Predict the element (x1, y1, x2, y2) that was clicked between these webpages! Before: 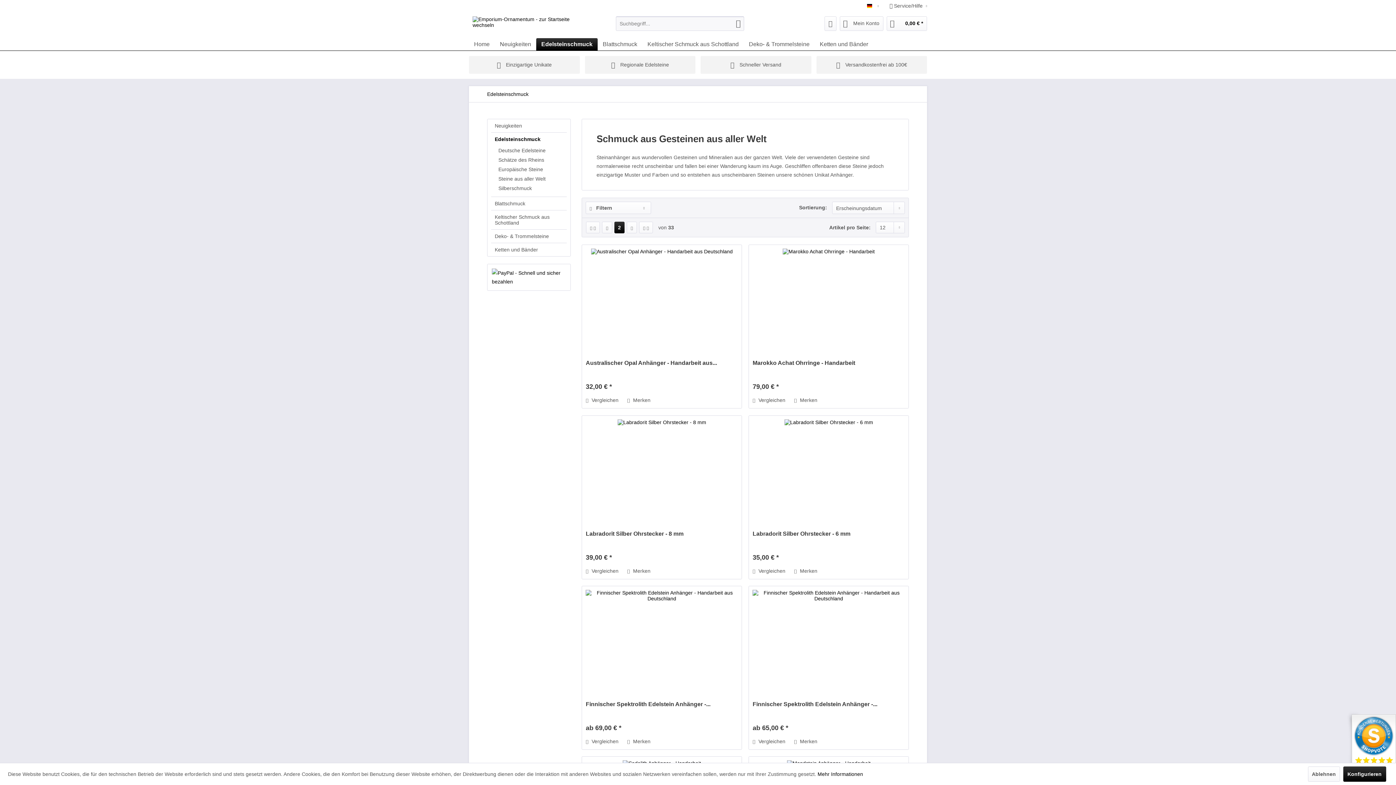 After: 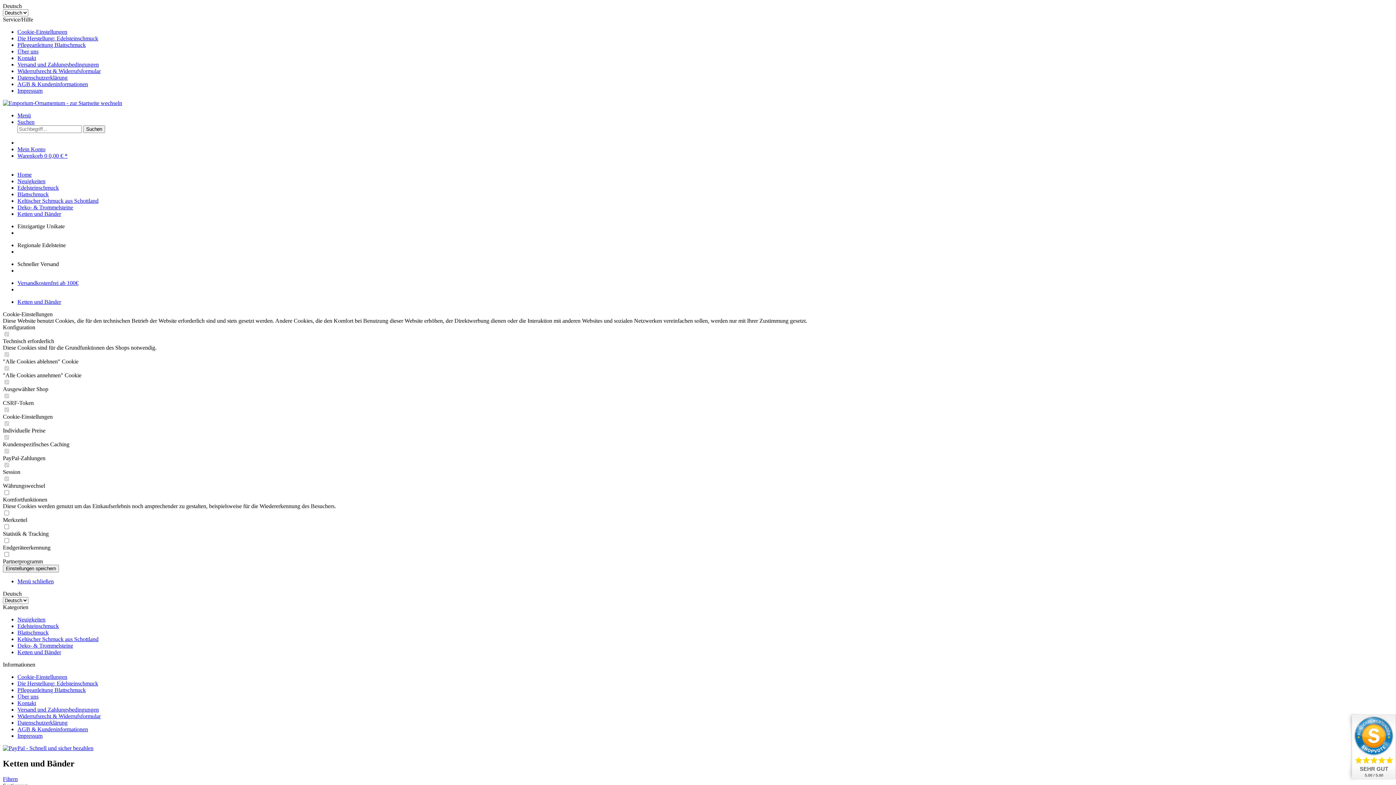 Action: label: Ketten und Bänder bbox: (491, 243, 566, 256)